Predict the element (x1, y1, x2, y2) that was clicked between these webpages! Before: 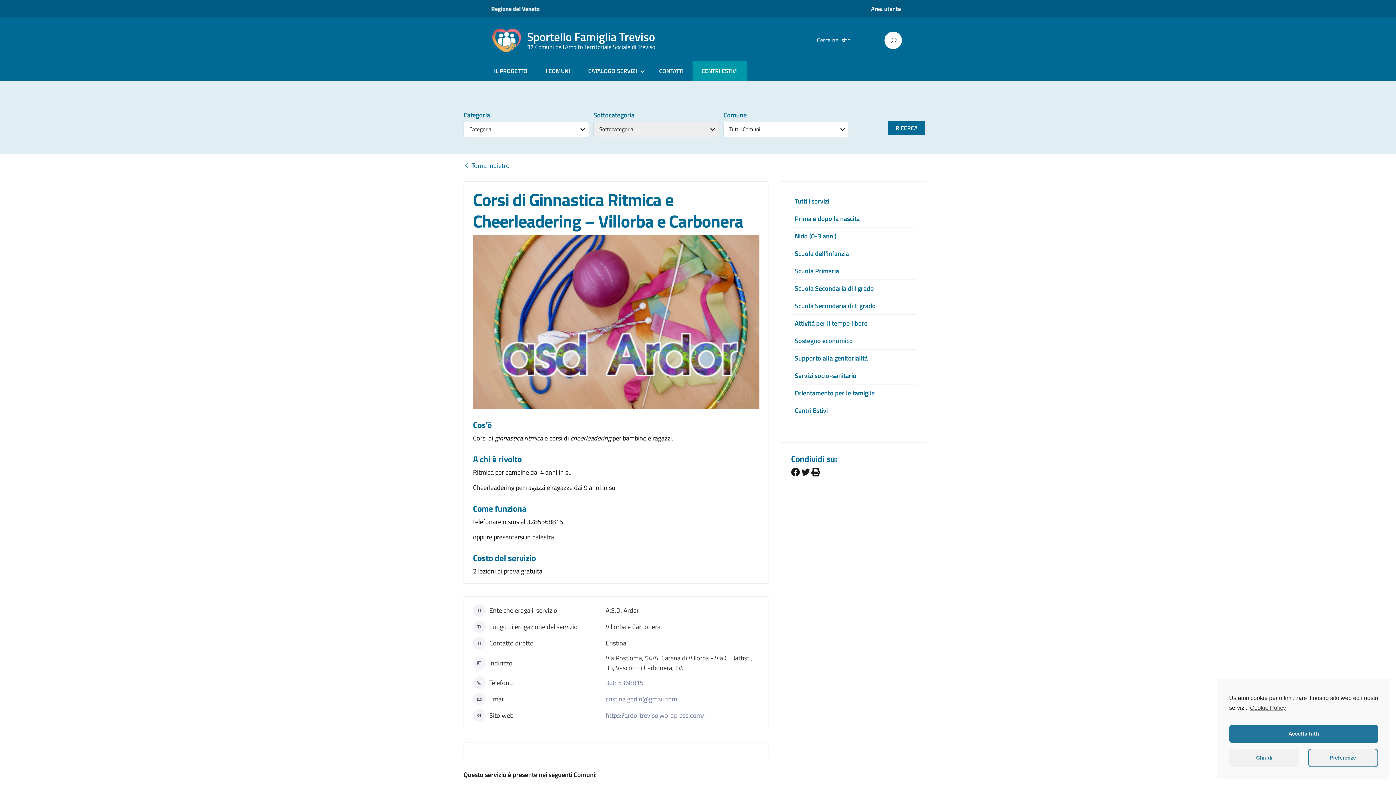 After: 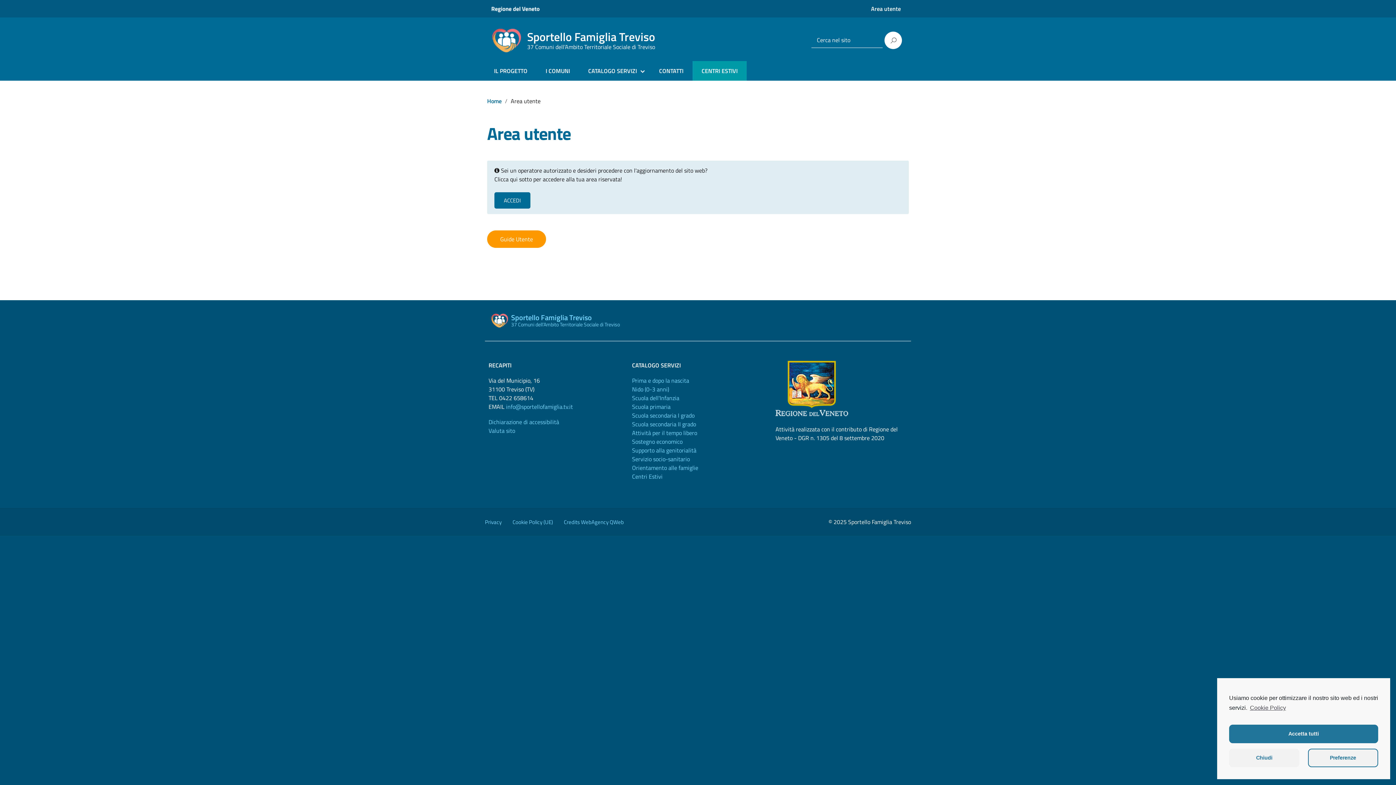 Action: label: Area utente bbox: (871, 4, 901, 13)